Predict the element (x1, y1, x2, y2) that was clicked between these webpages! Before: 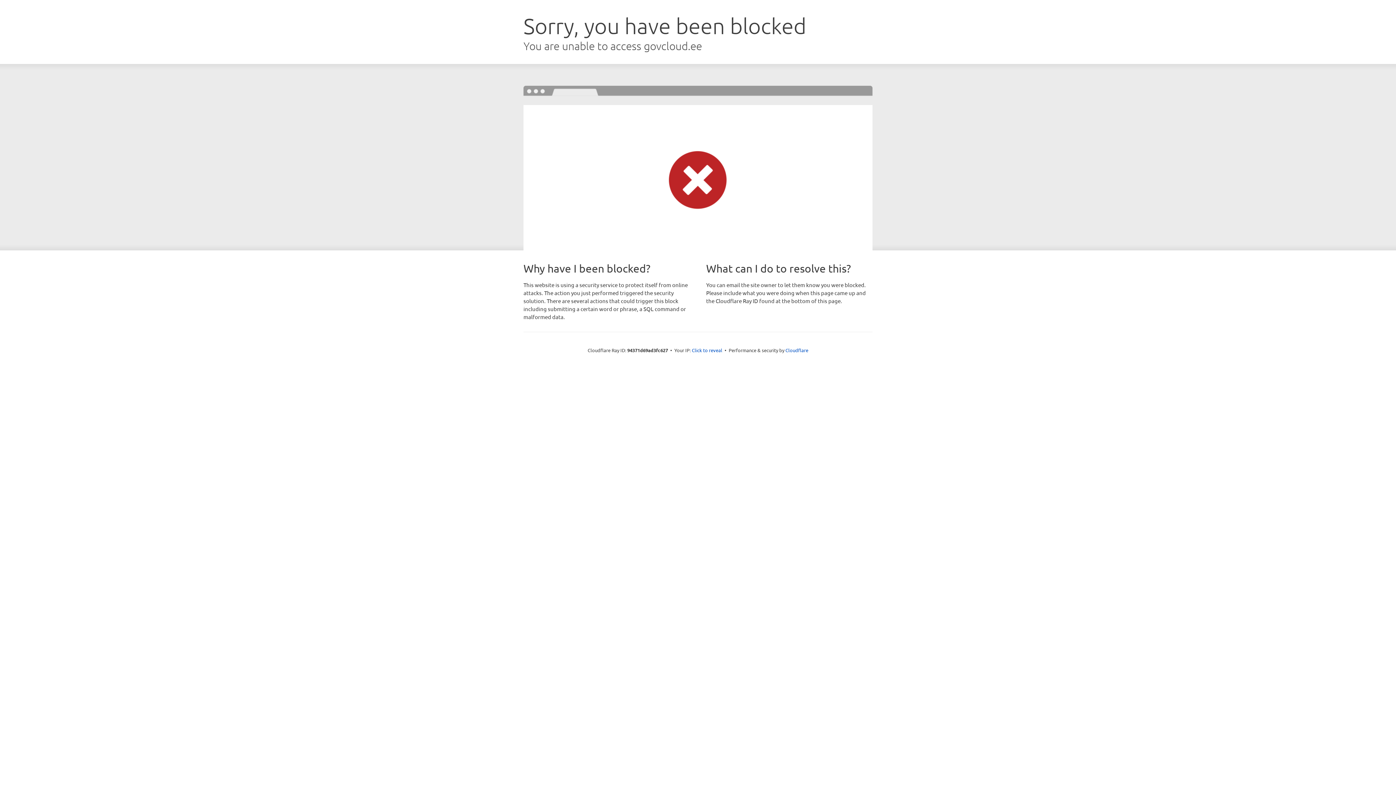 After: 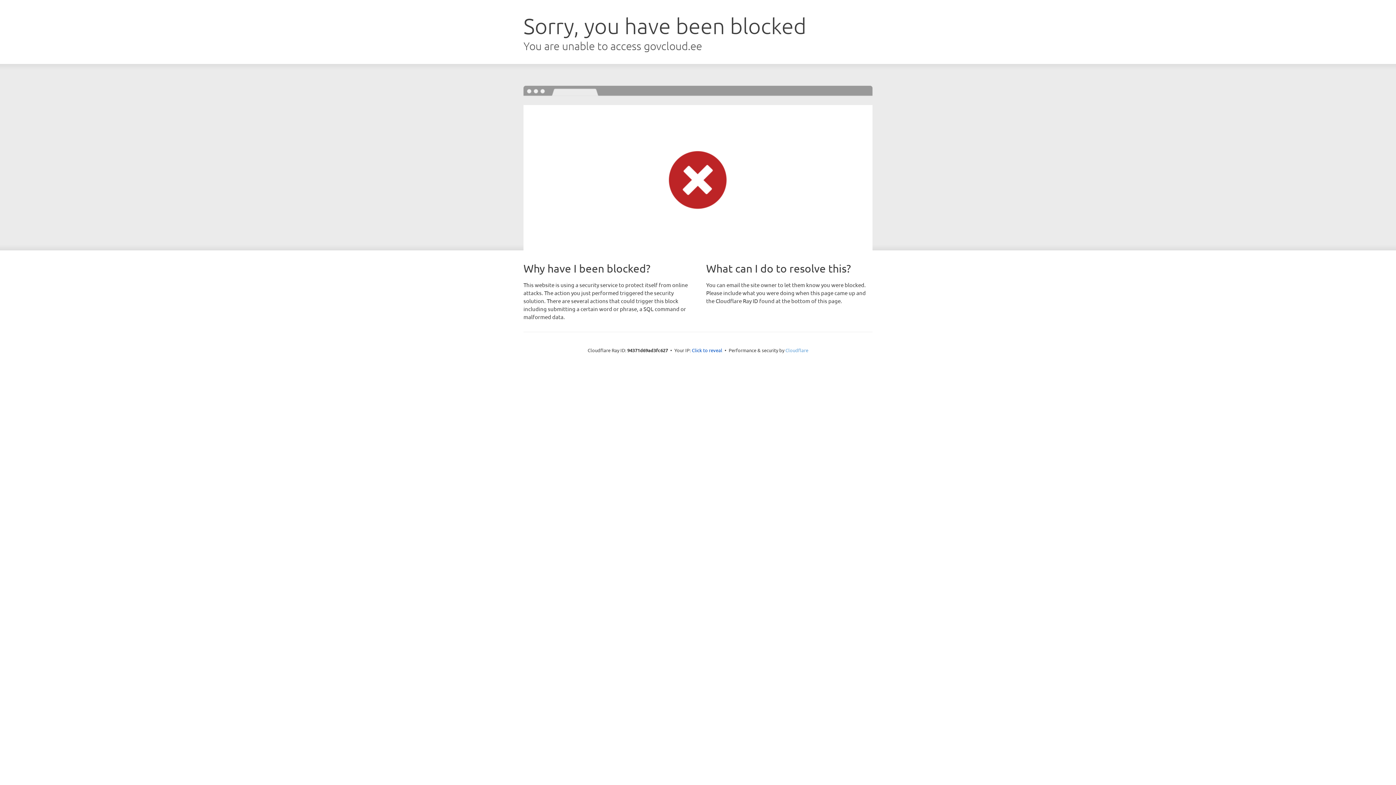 Action: label: Cloudflare bbox: (785, 347, 808, 353)